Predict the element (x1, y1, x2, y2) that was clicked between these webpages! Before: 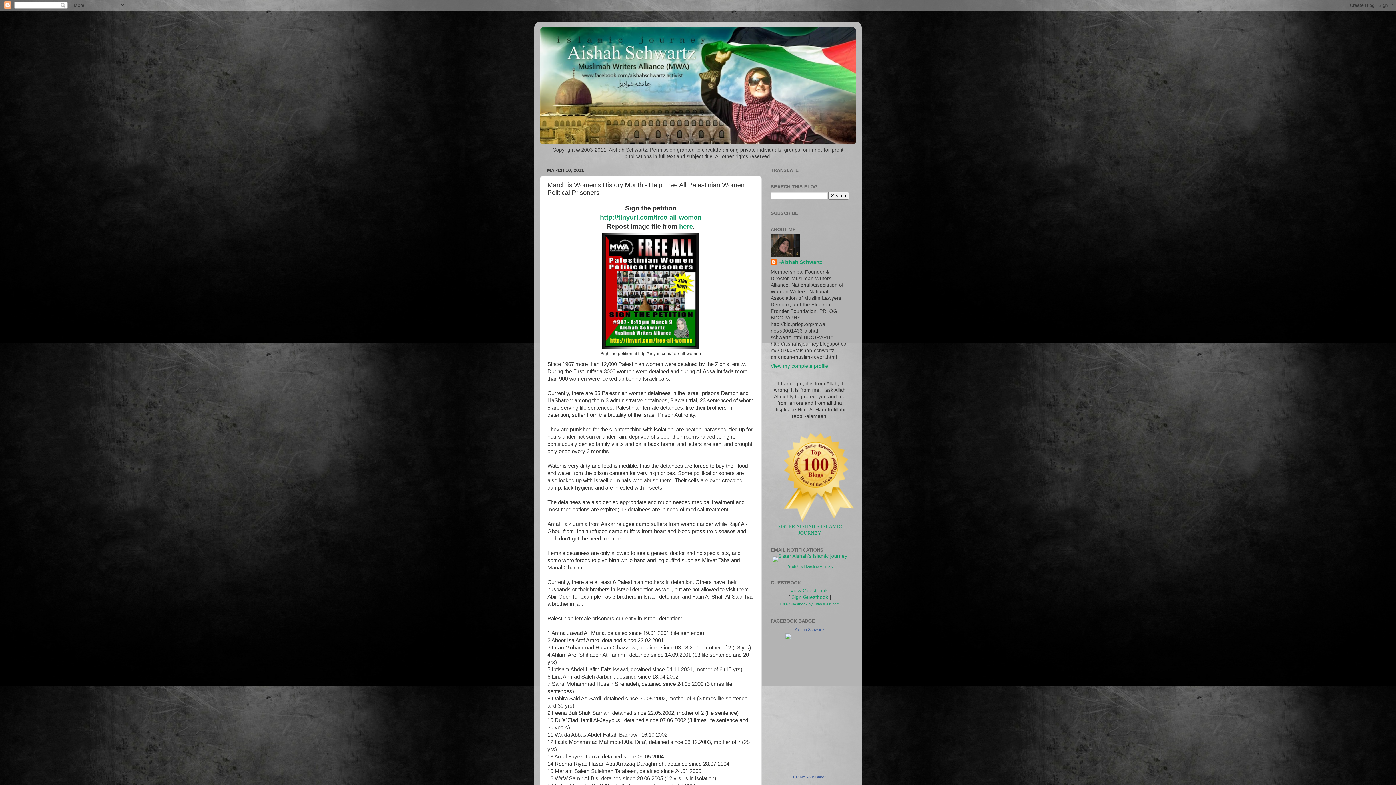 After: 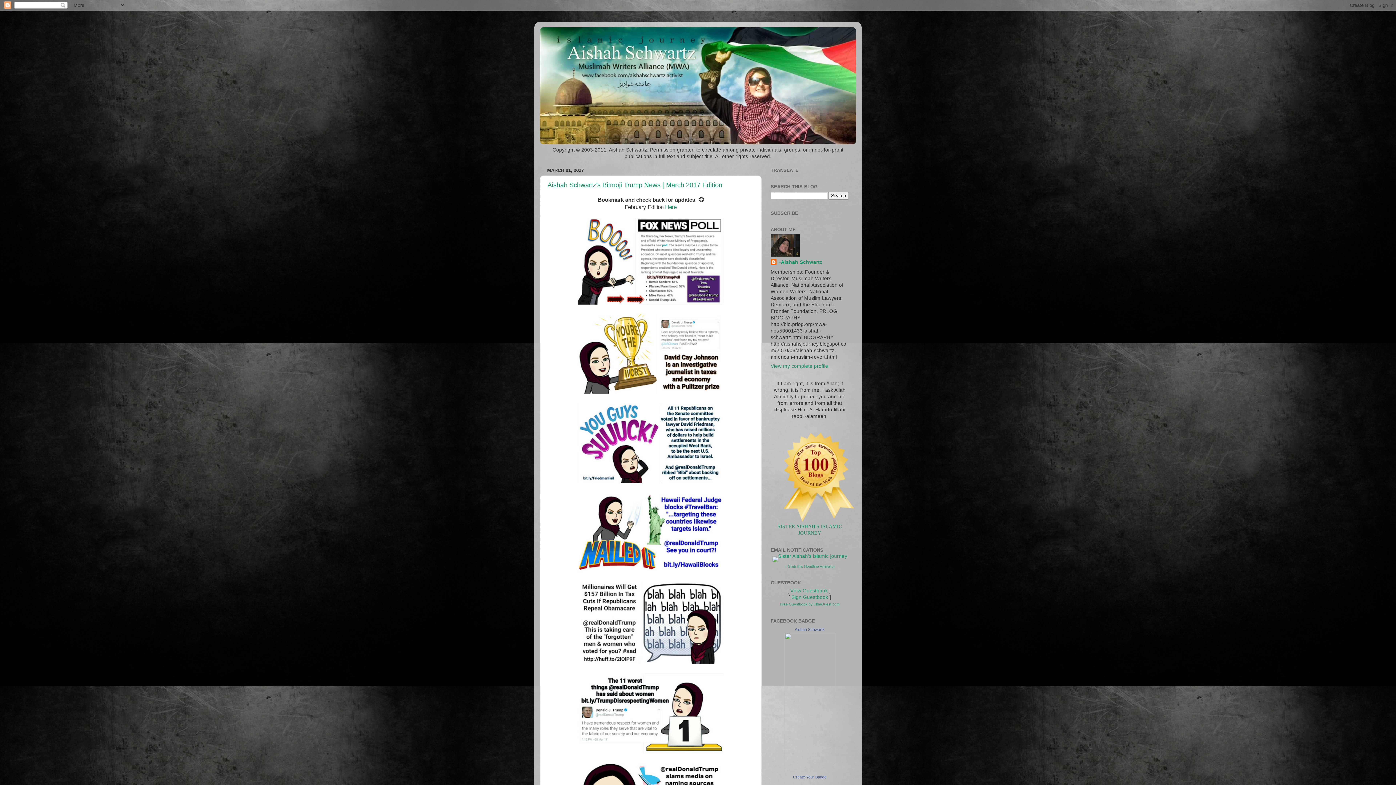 Action: bbox: (540, 27, 856, 144)